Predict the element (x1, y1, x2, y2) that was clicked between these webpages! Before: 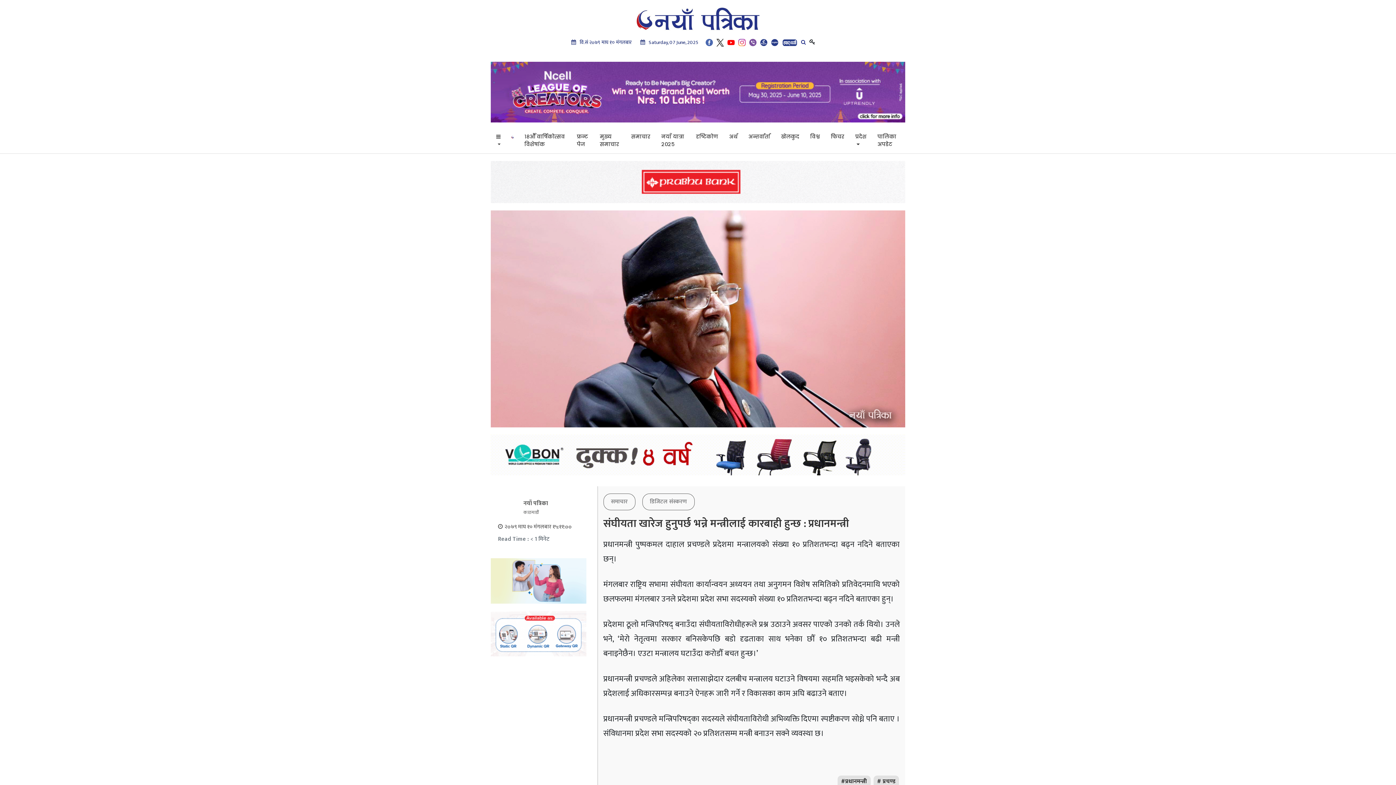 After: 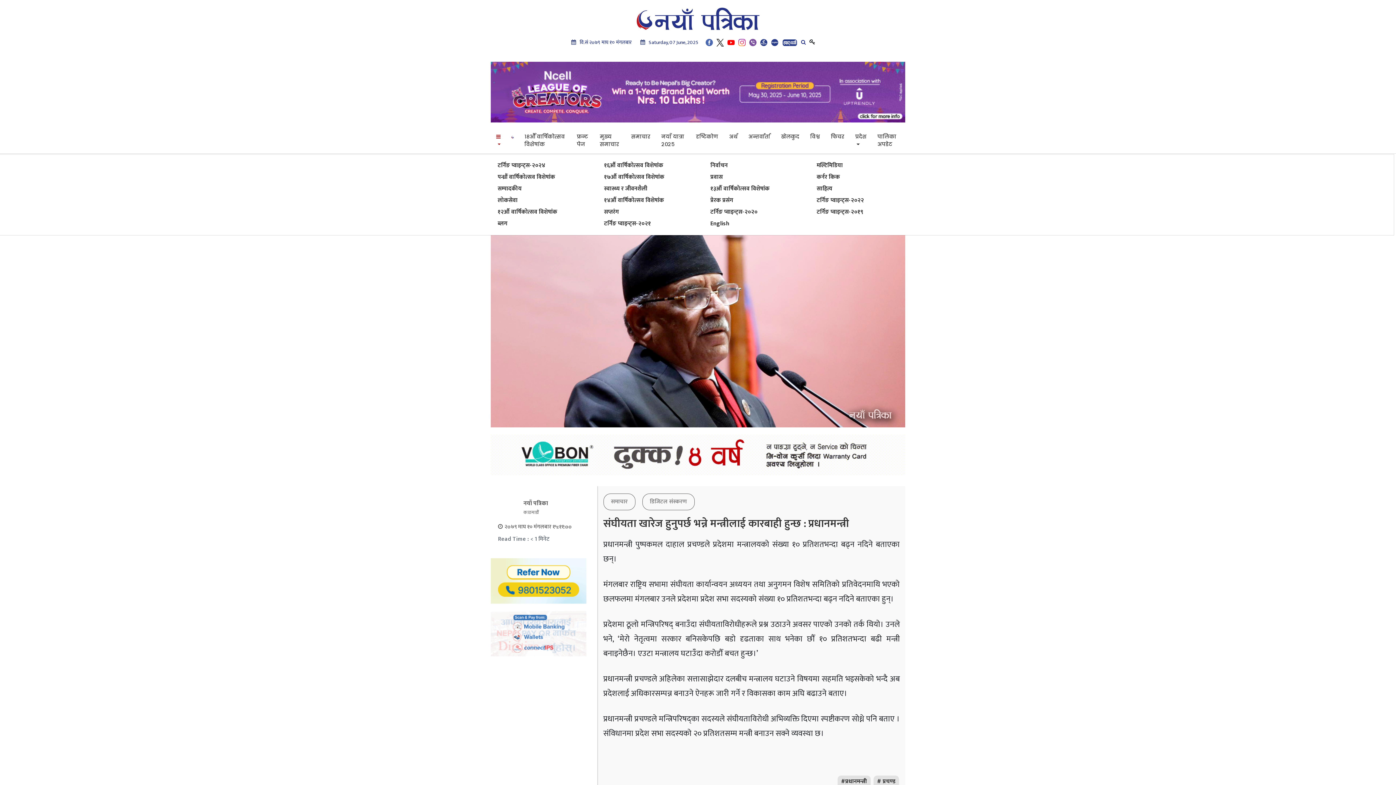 Action: bbox: (490, 128, 506, 153)